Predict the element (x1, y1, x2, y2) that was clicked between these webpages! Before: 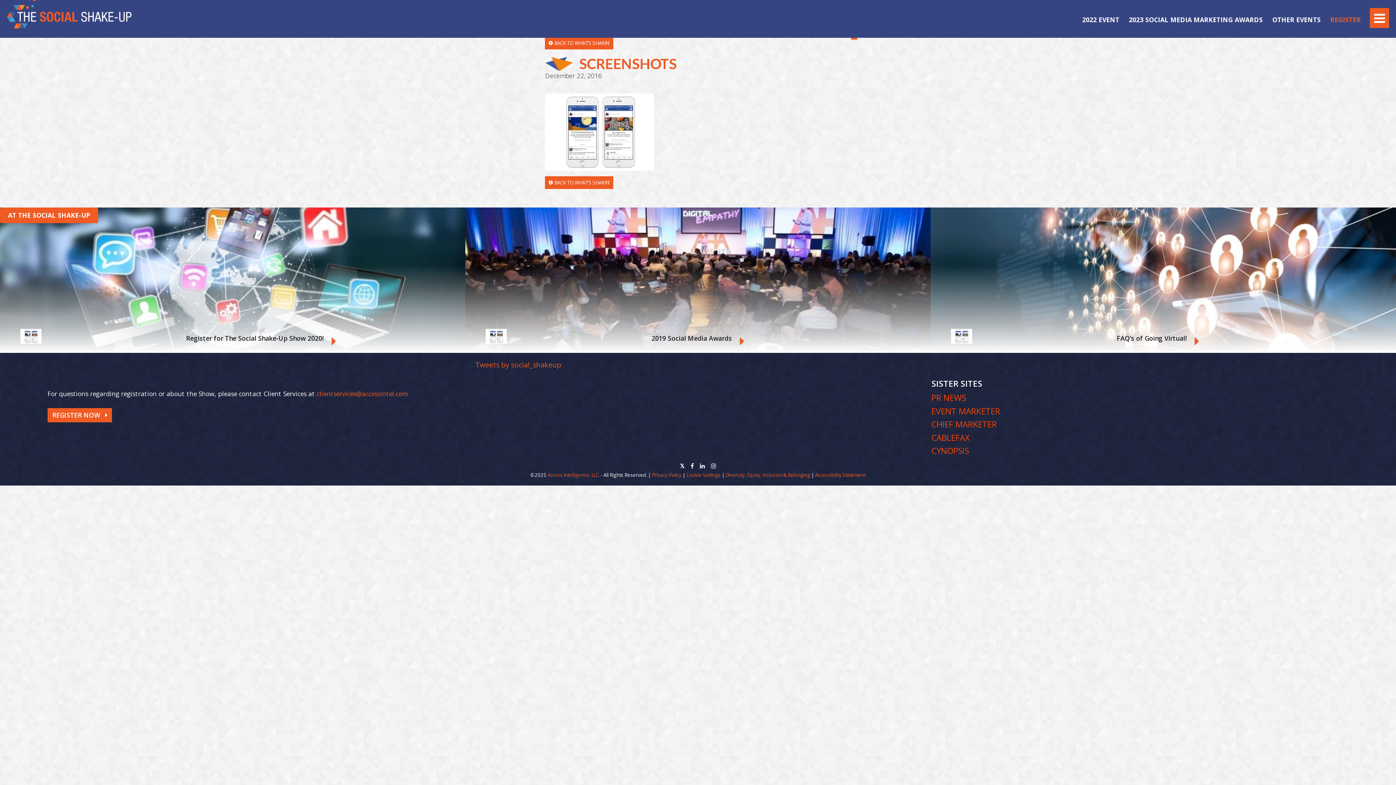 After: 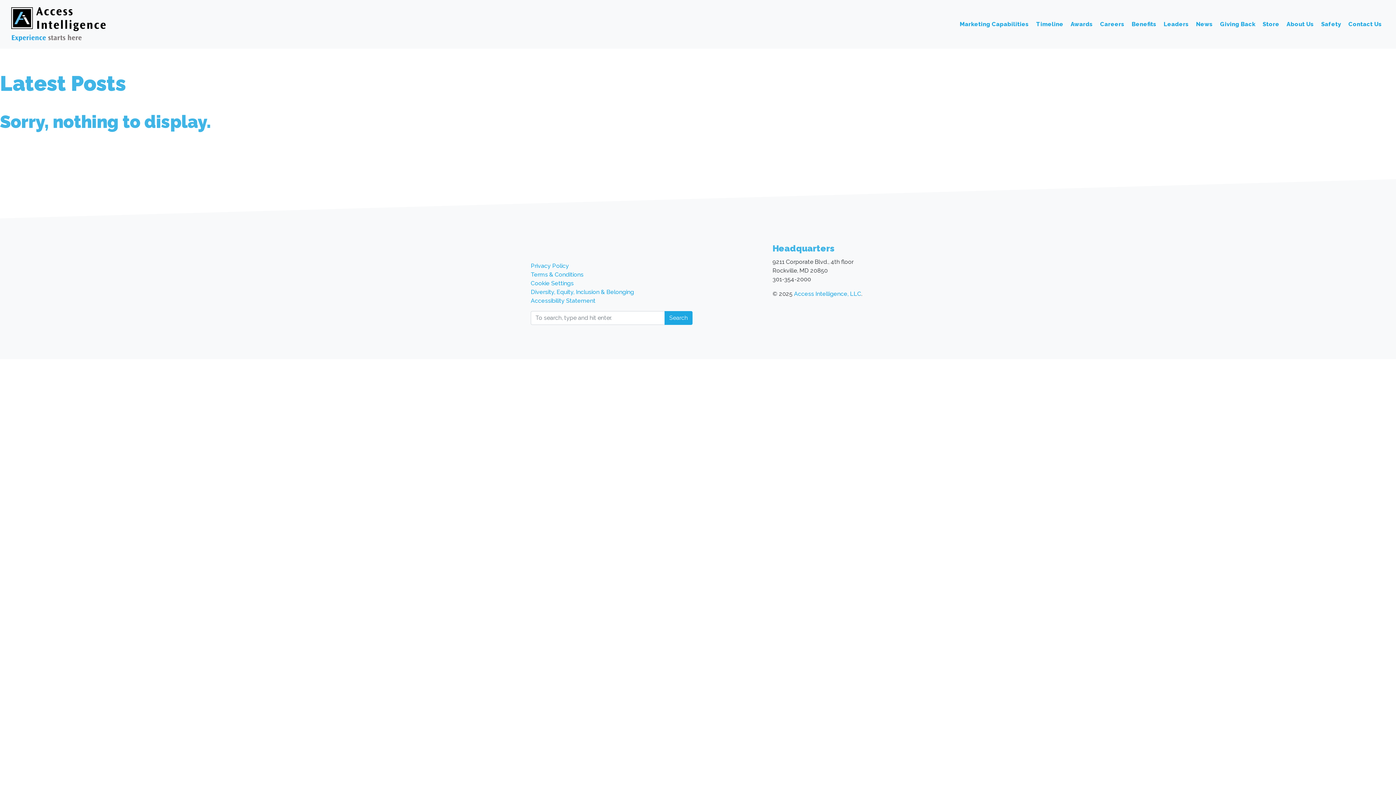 Action: label: Privacy Policy bbox: (652, 472, 681, 478)